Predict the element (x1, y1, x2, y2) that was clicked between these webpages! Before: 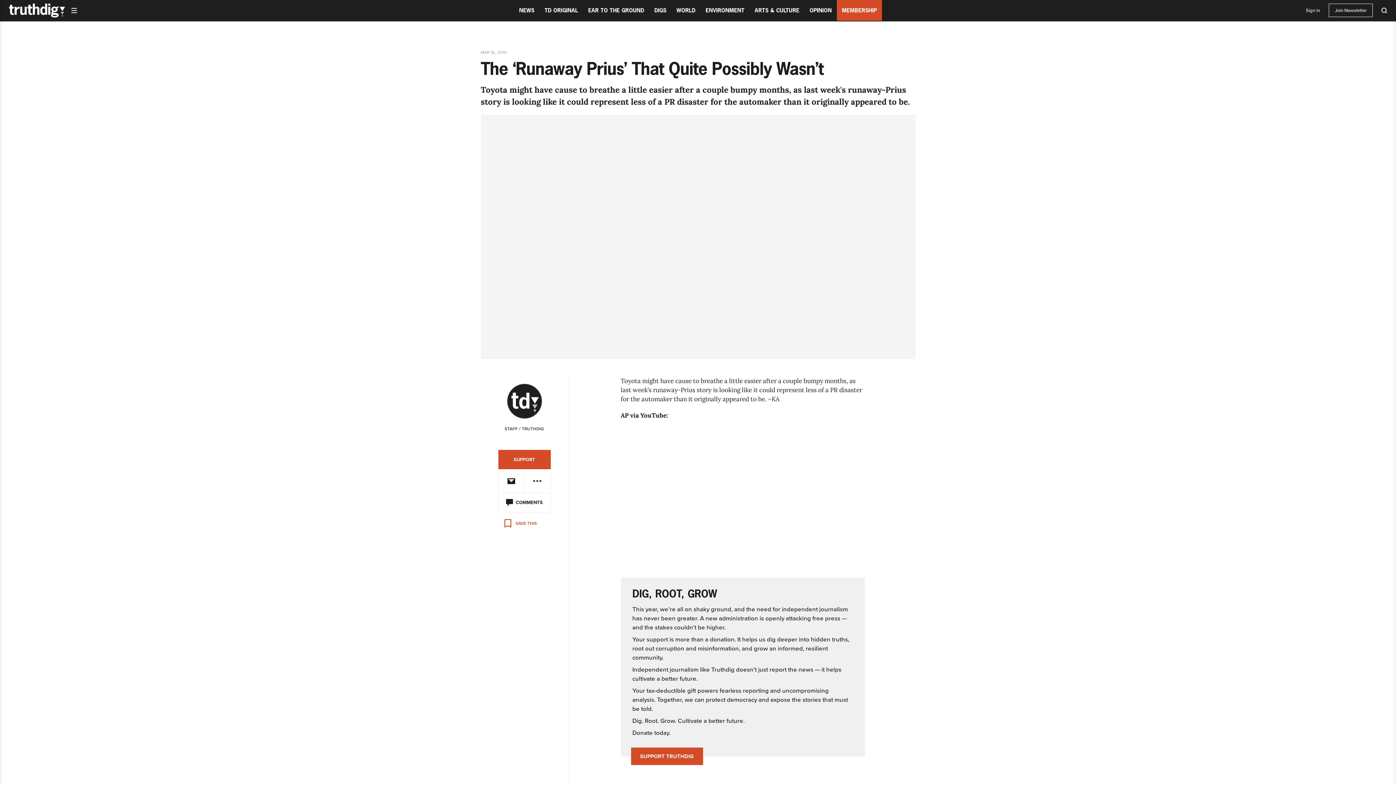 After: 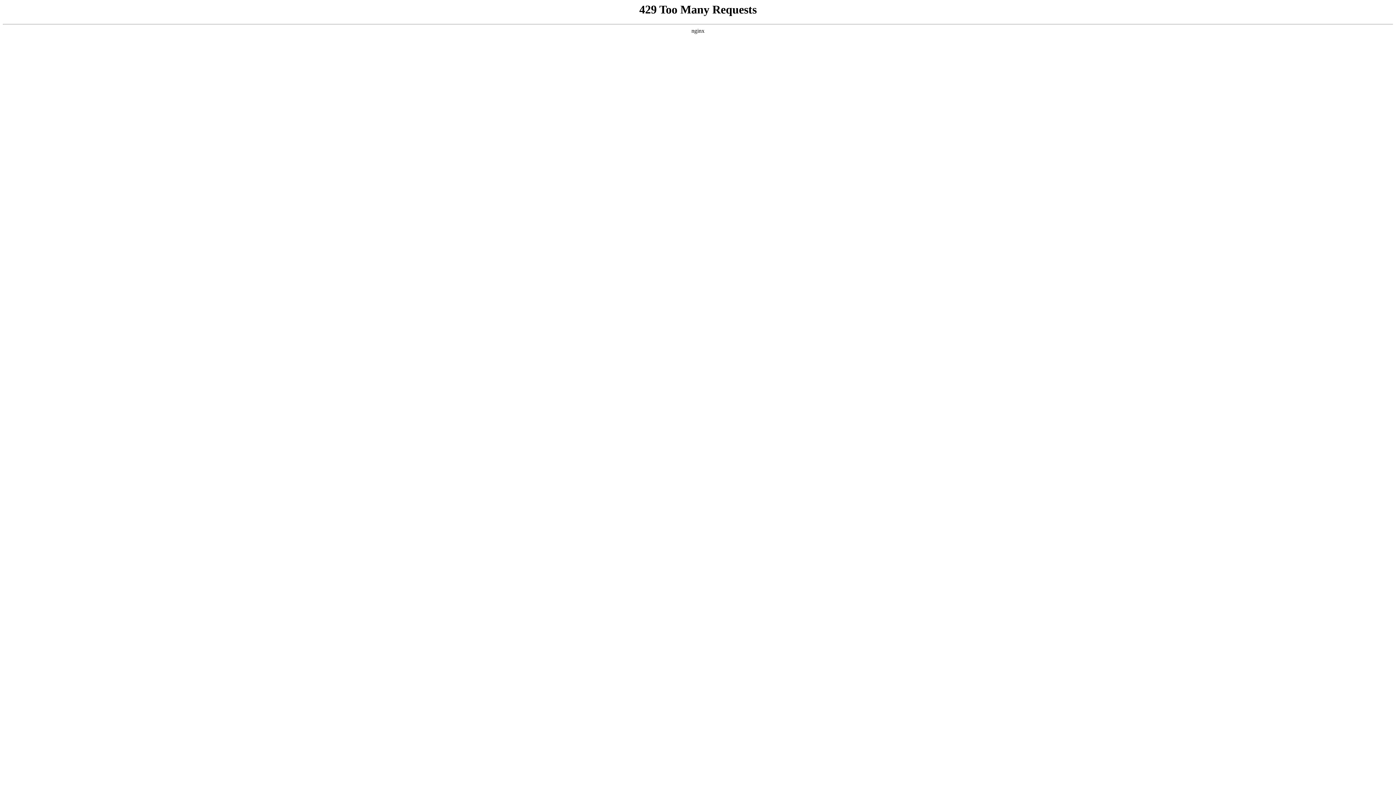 Action: bbox: (498, 450, 550, 469) label: SUPPORT